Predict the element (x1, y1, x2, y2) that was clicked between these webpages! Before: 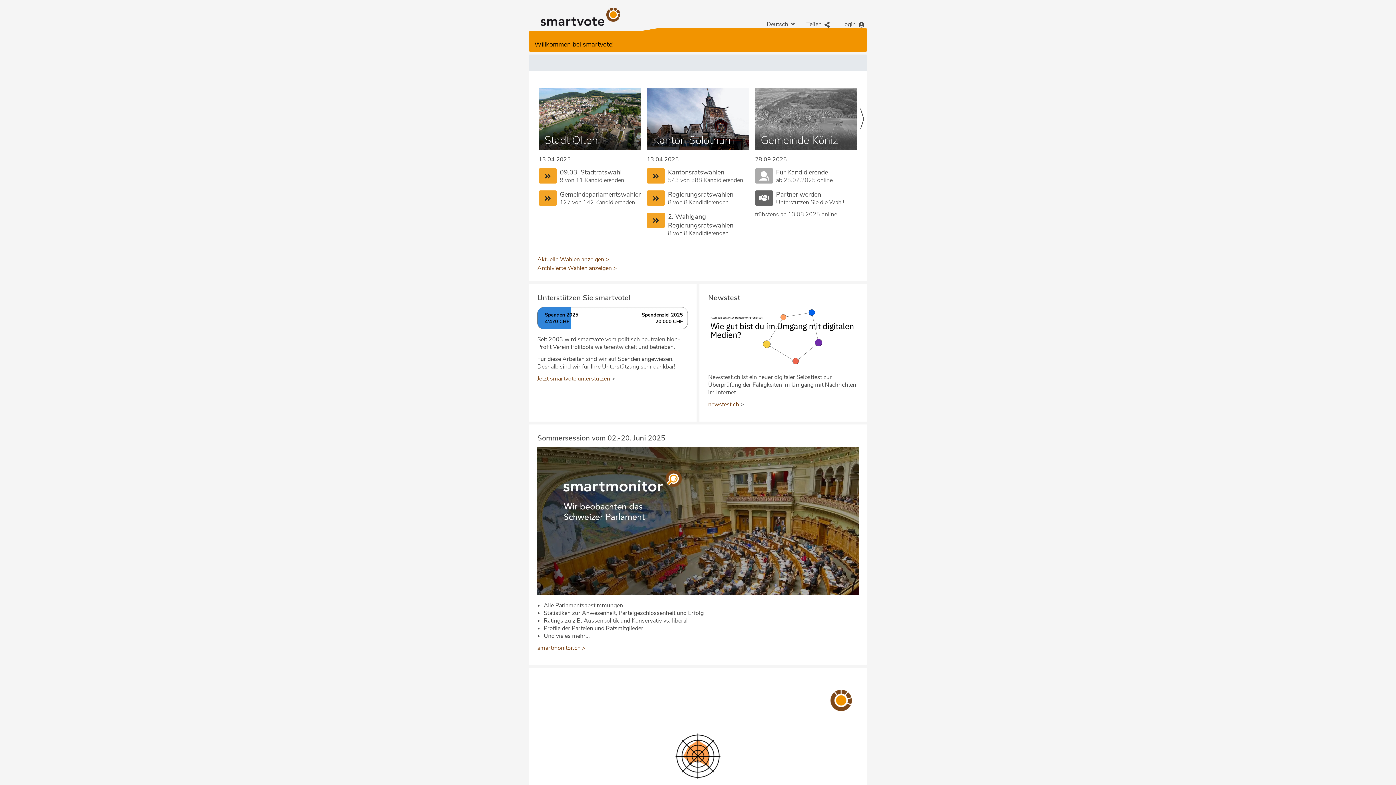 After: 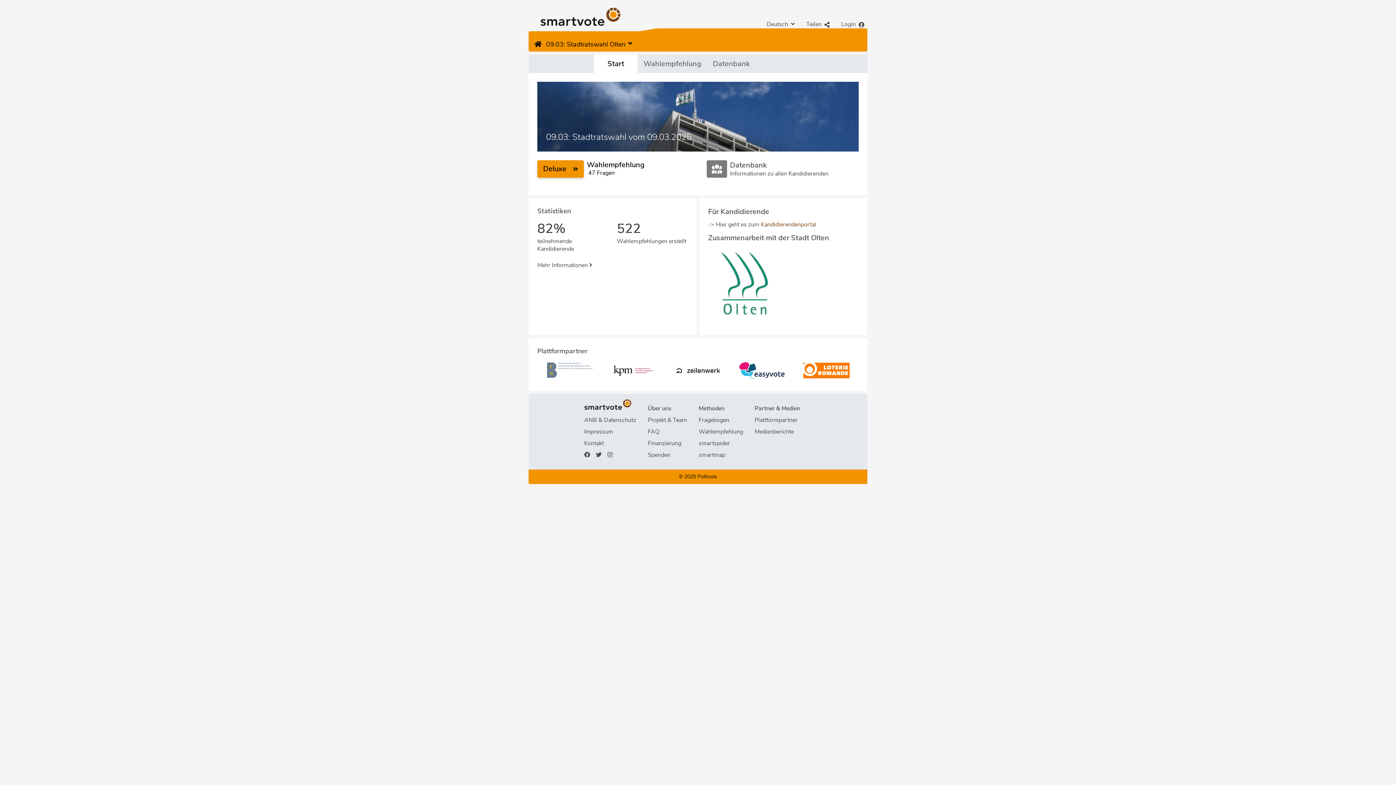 Action: bbox: (538, 166, 627, 185) label: 09.03: Stadtratswahl

9 von 11 Kandidierenden